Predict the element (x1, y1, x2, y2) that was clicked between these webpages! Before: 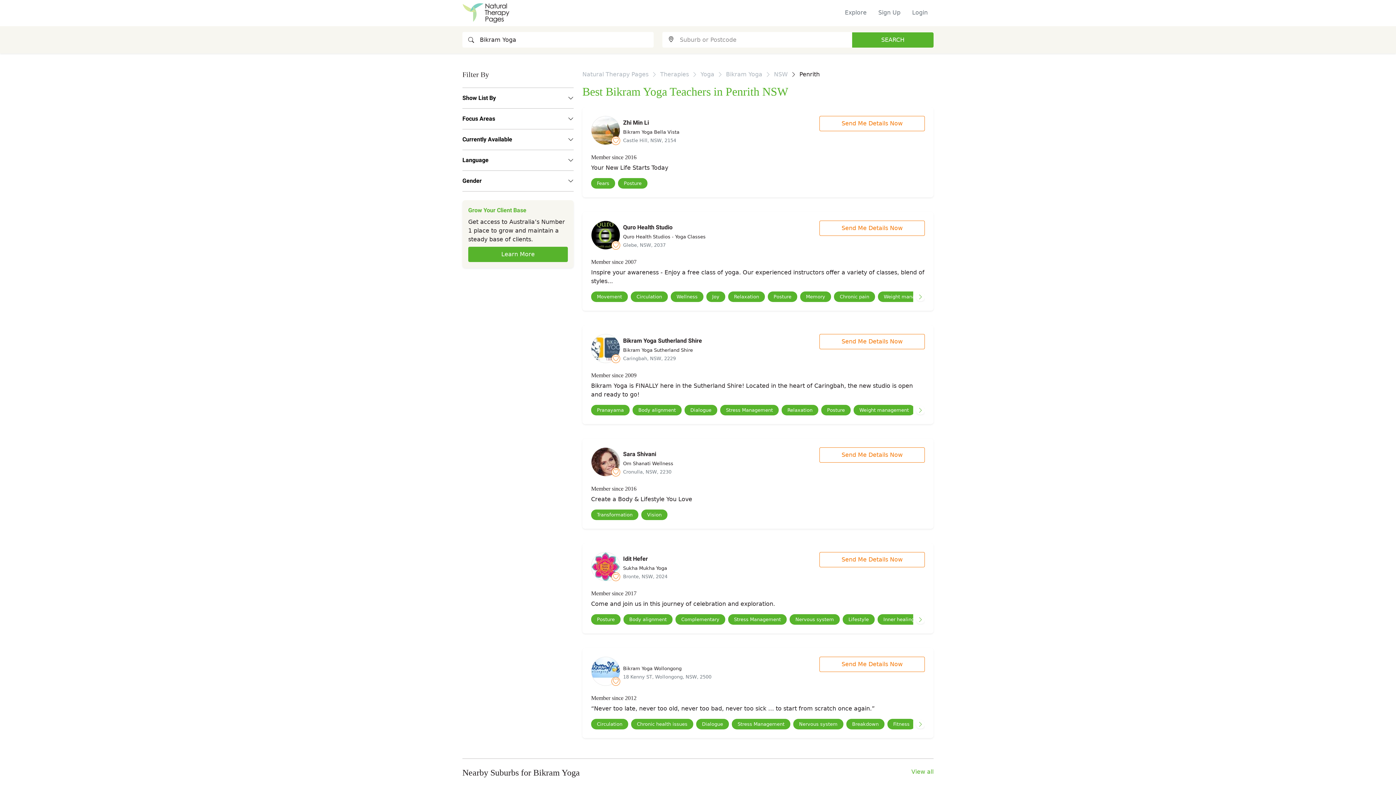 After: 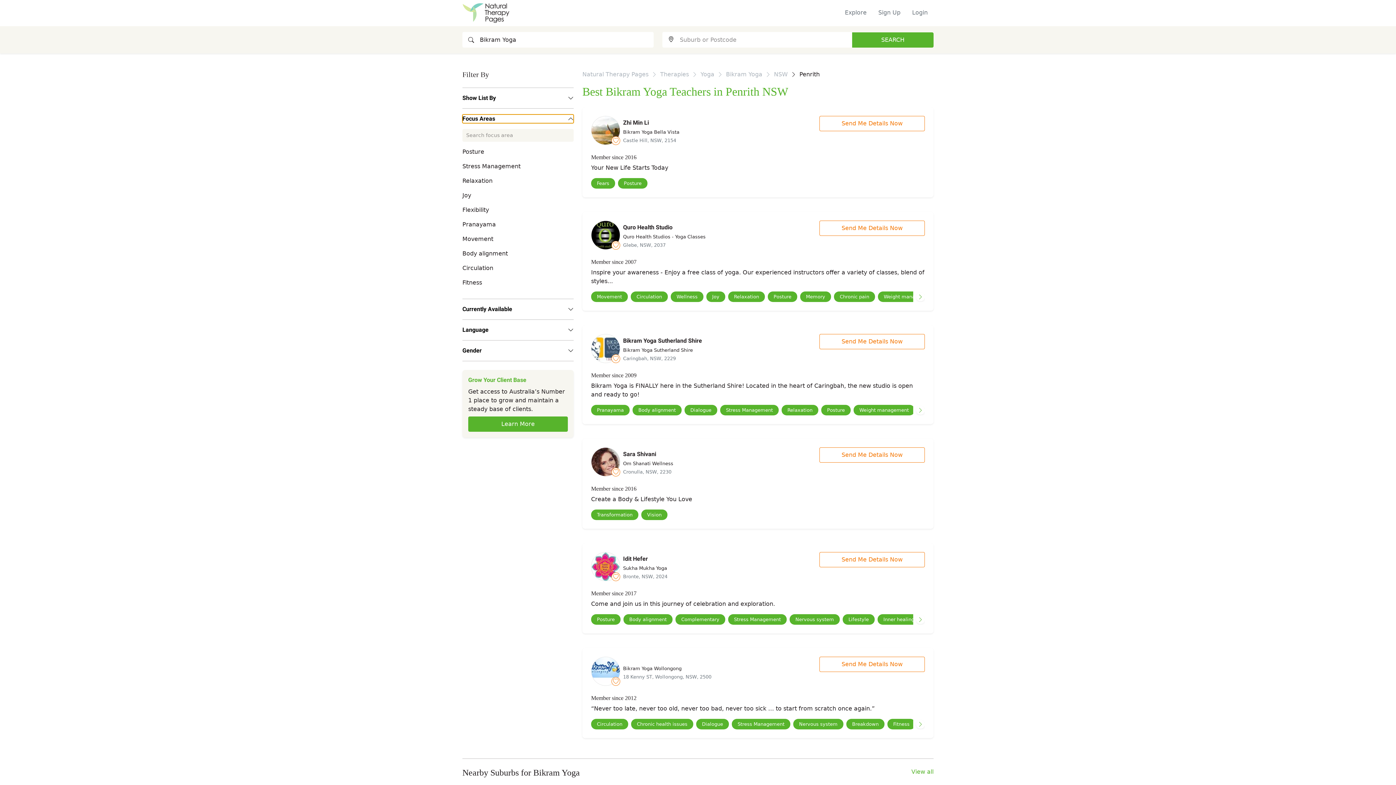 Action: label: Focus Areas bbox: (462, 114, 573, 123)